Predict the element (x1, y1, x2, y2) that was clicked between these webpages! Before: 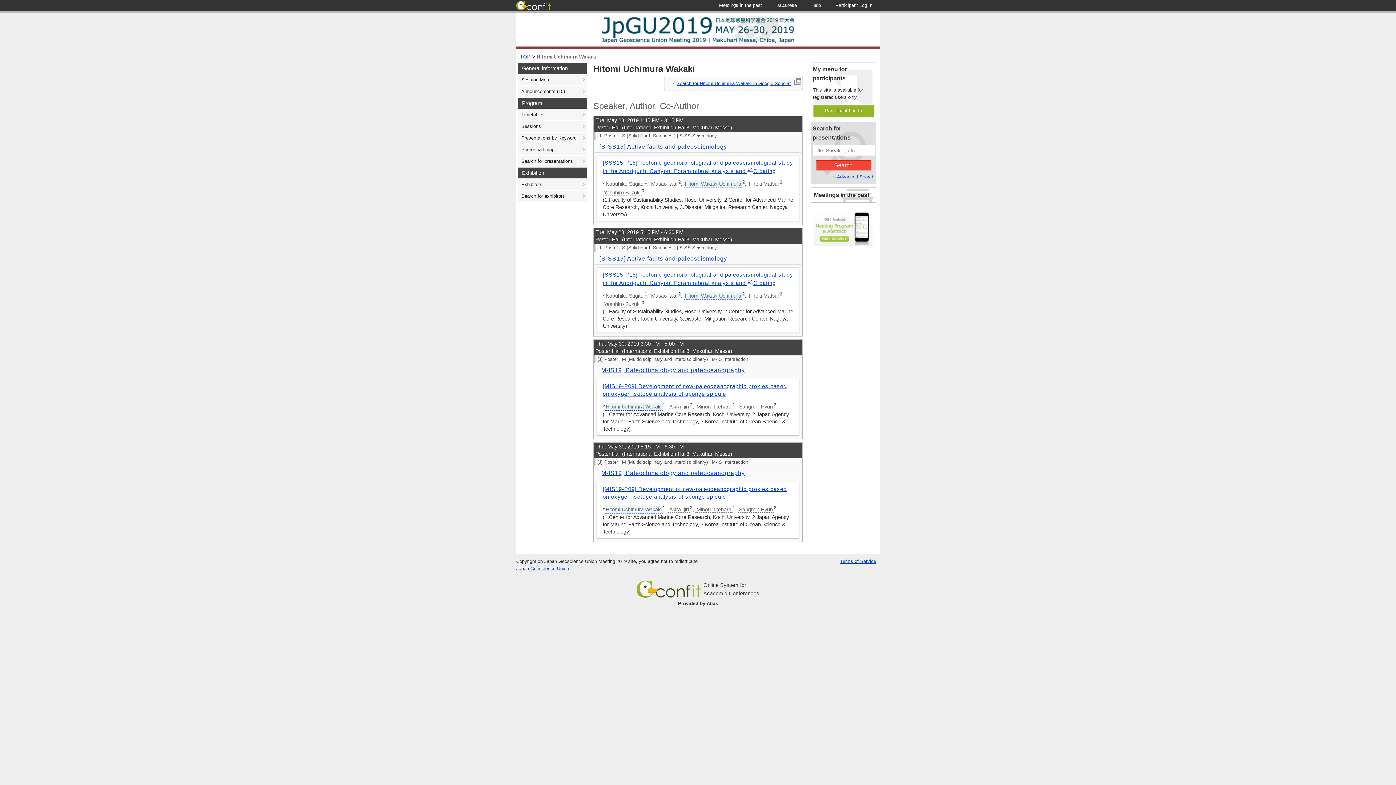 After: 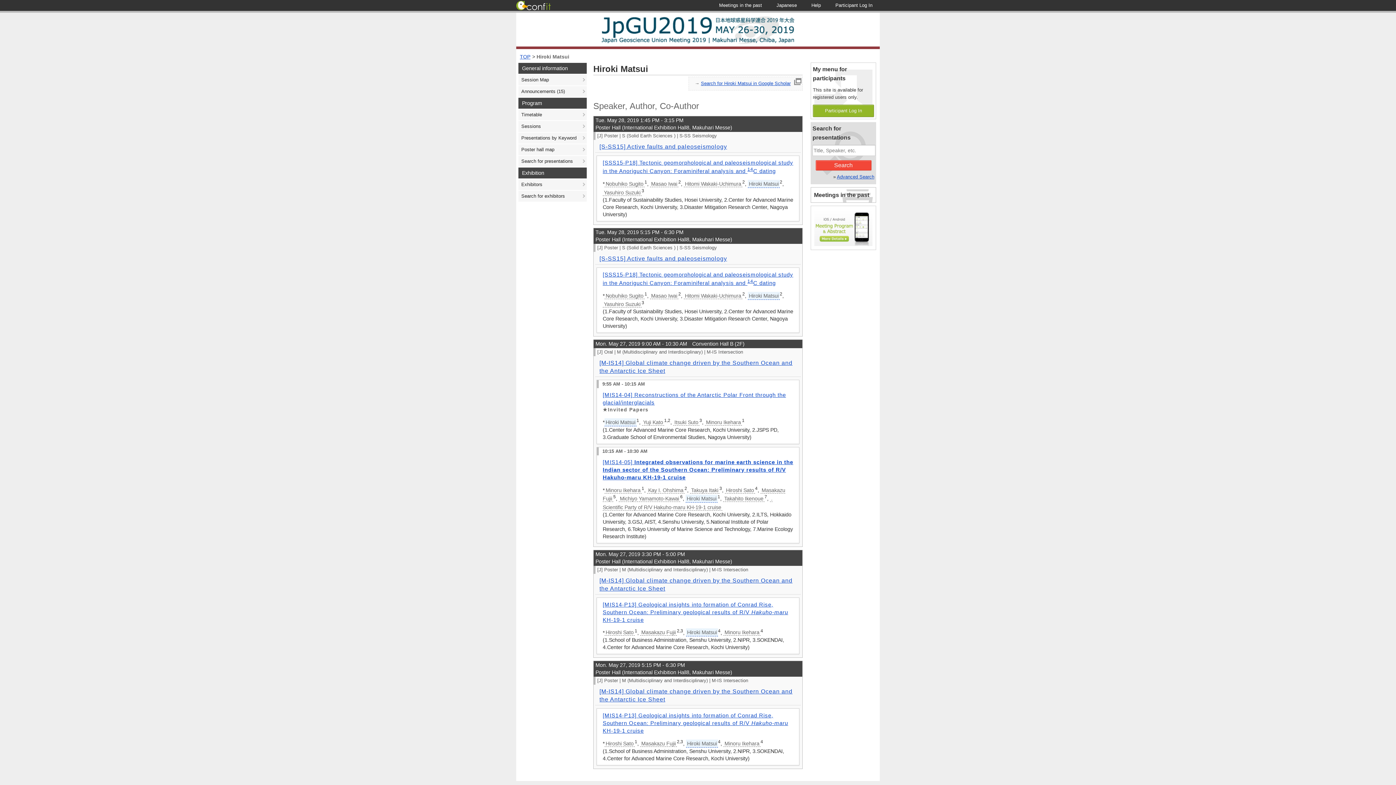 Action: label: Hiroki Matsui bbox: (748, 292, 780, 299)